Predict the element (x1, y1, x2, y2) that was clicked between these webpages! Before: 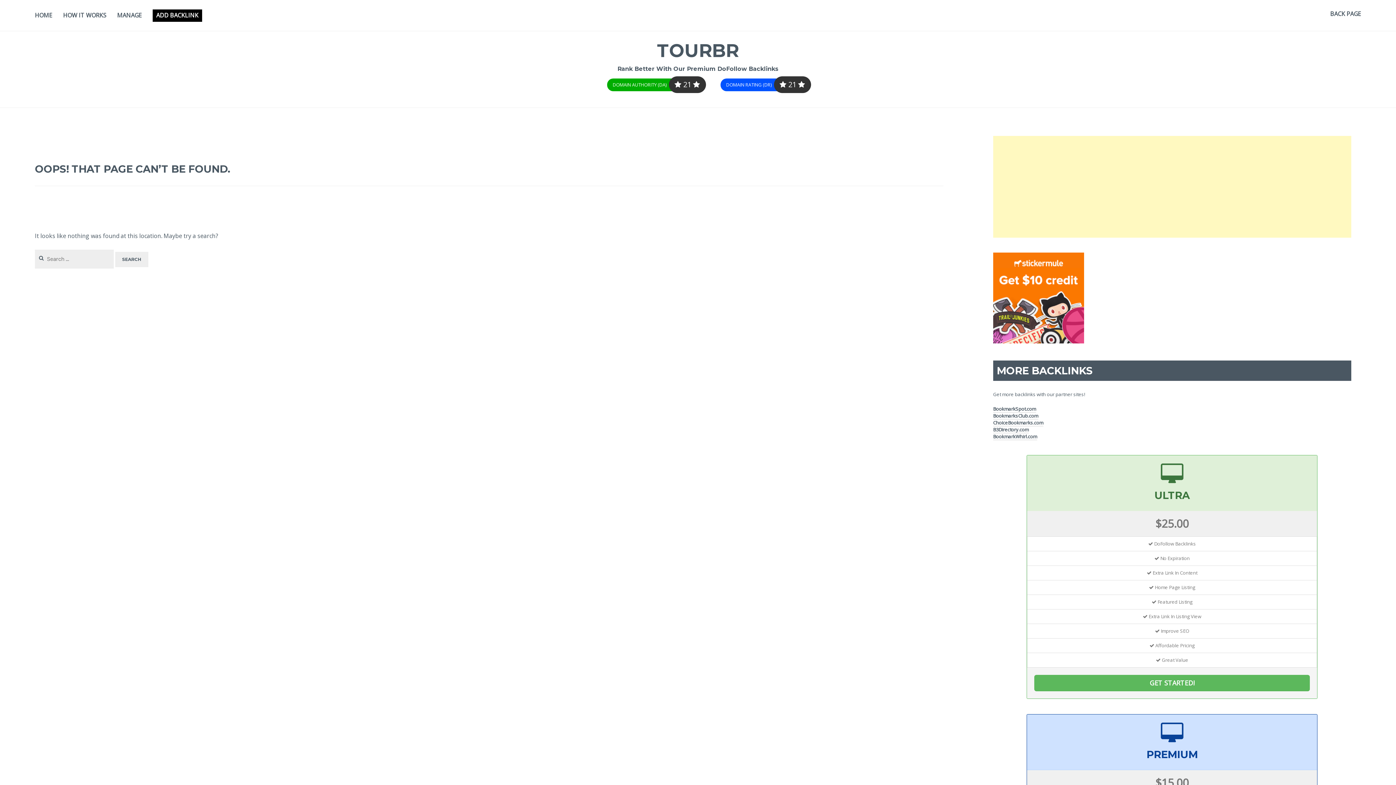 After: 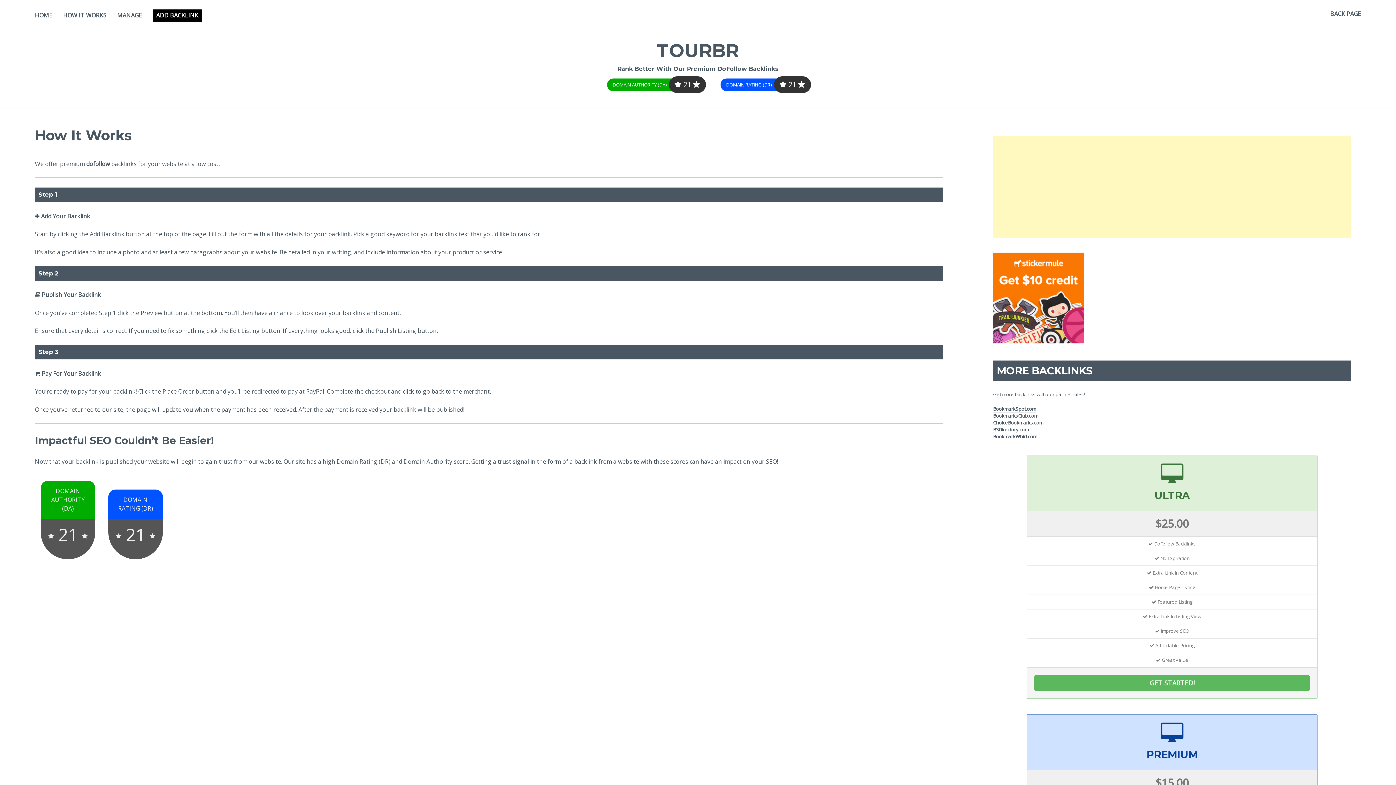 Action: bbox: (63, 10, 106, 20) label: HOW IT WORKS